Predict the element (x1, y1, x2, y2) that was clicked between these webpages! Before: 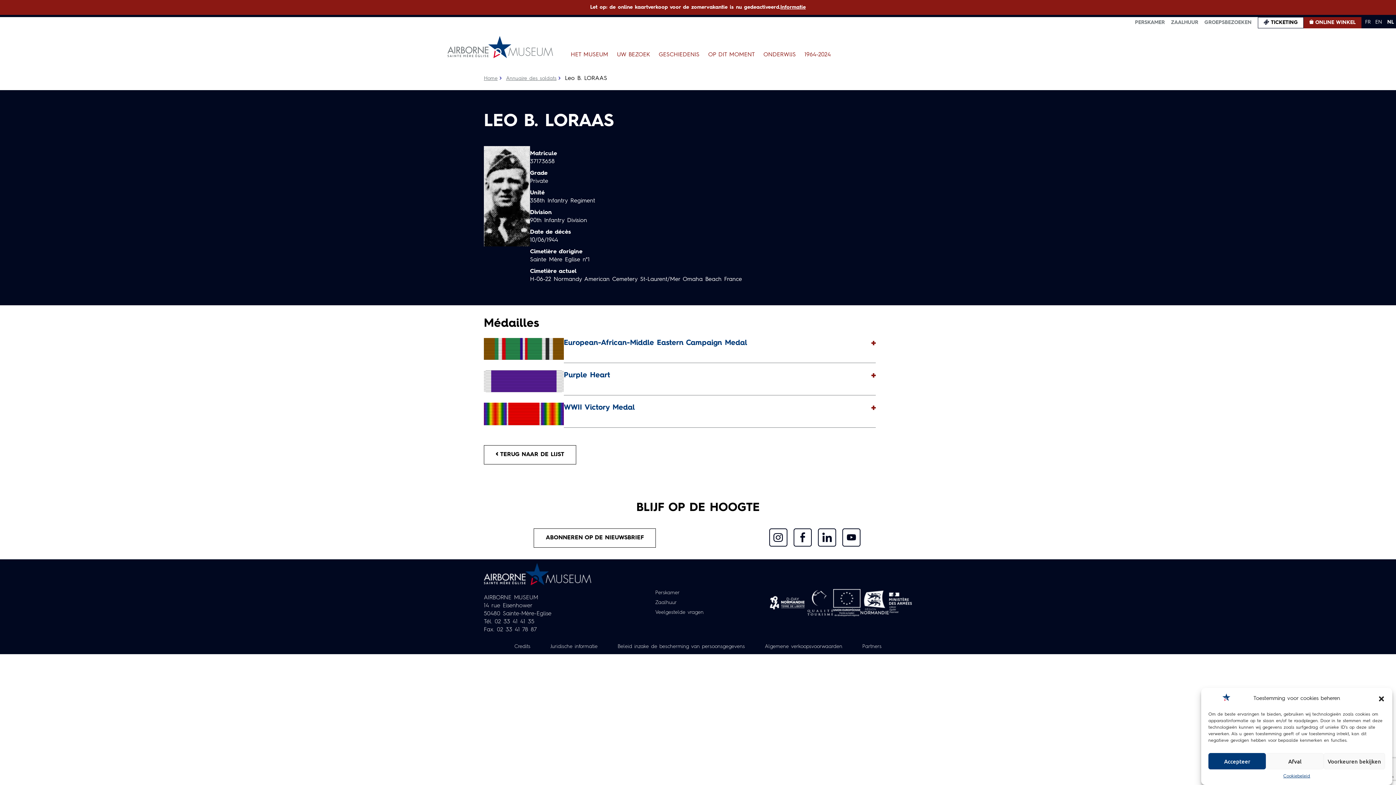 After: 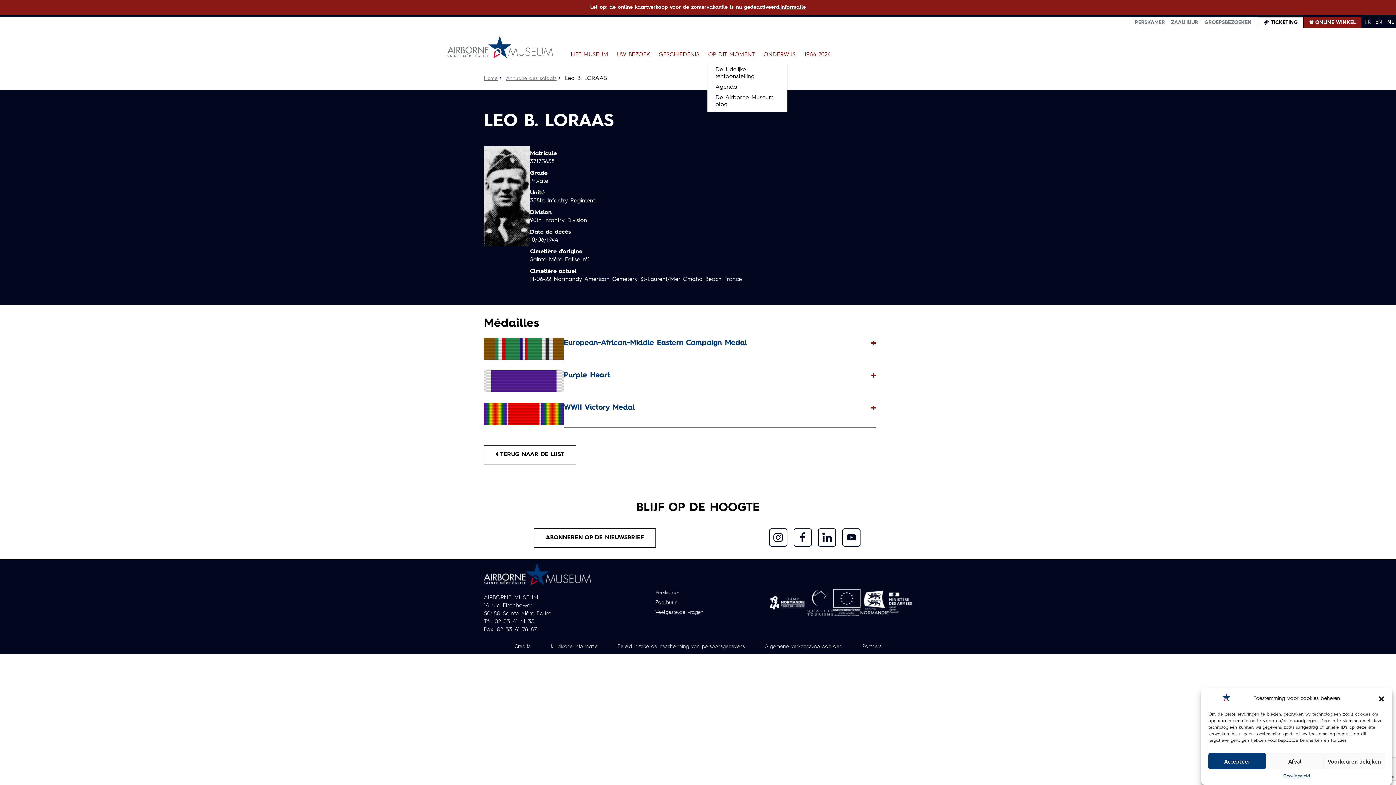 Action: bbox: (707, 44, 755, 63) label: OP DIT MOMENT